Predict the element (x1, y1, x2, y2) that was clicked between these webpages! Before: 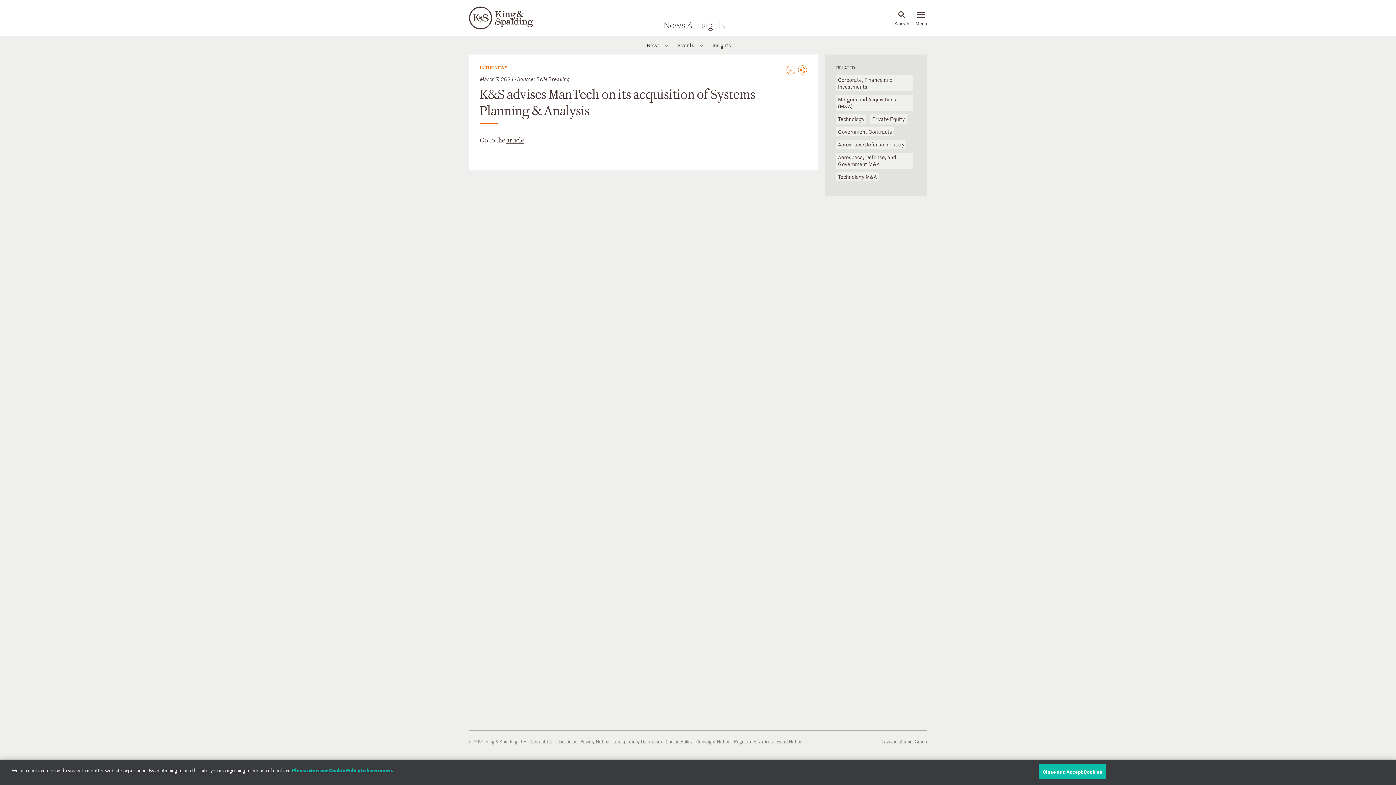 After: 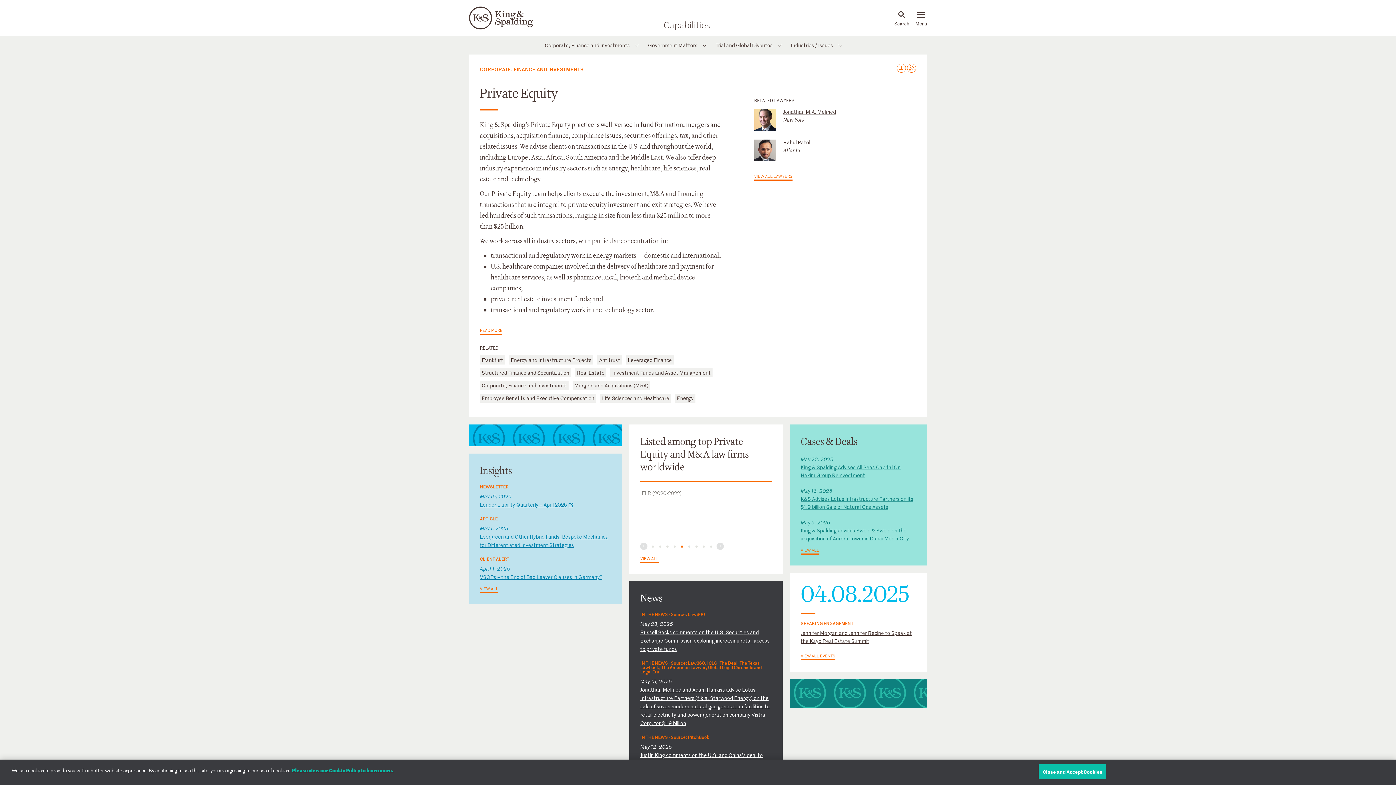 Action: label: Private Equity bbox: (870, 114, 906, 123)